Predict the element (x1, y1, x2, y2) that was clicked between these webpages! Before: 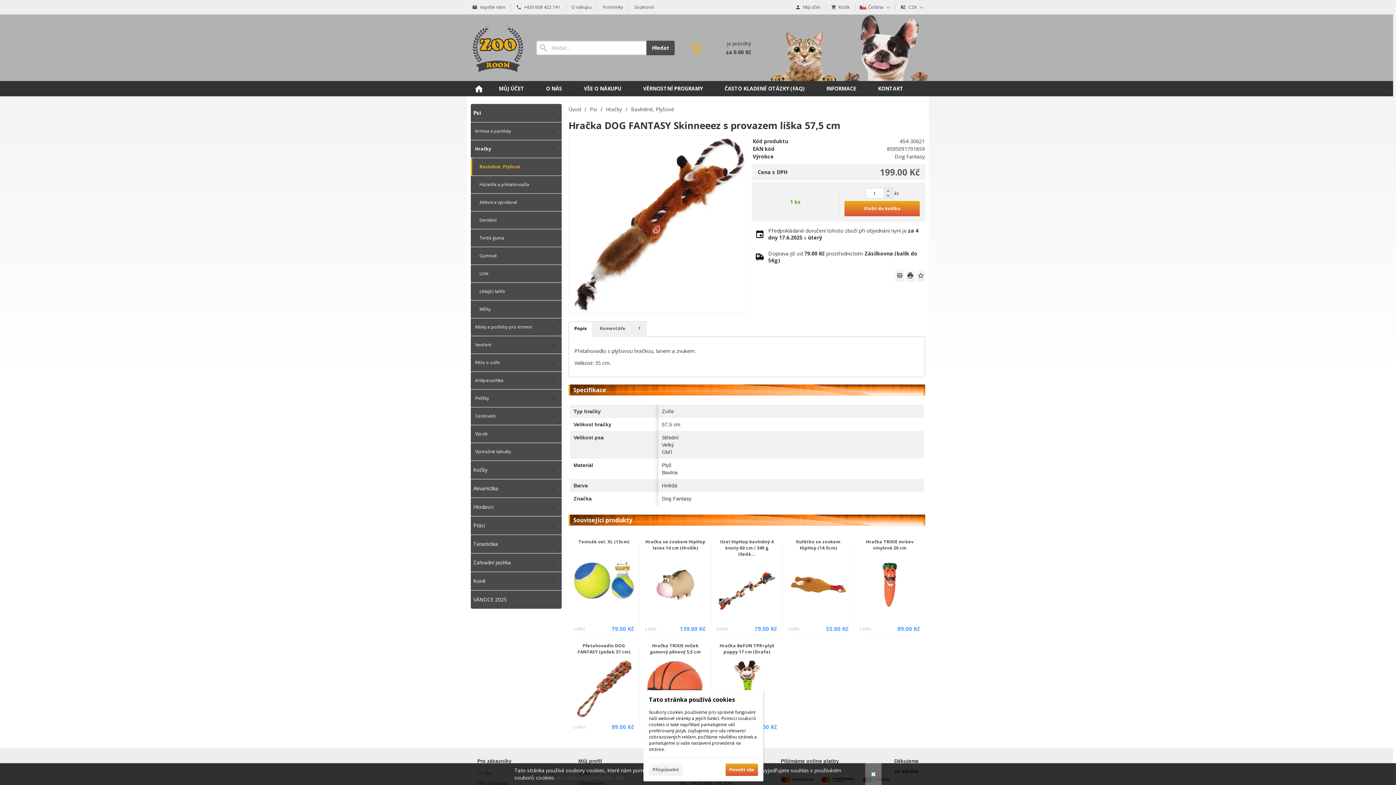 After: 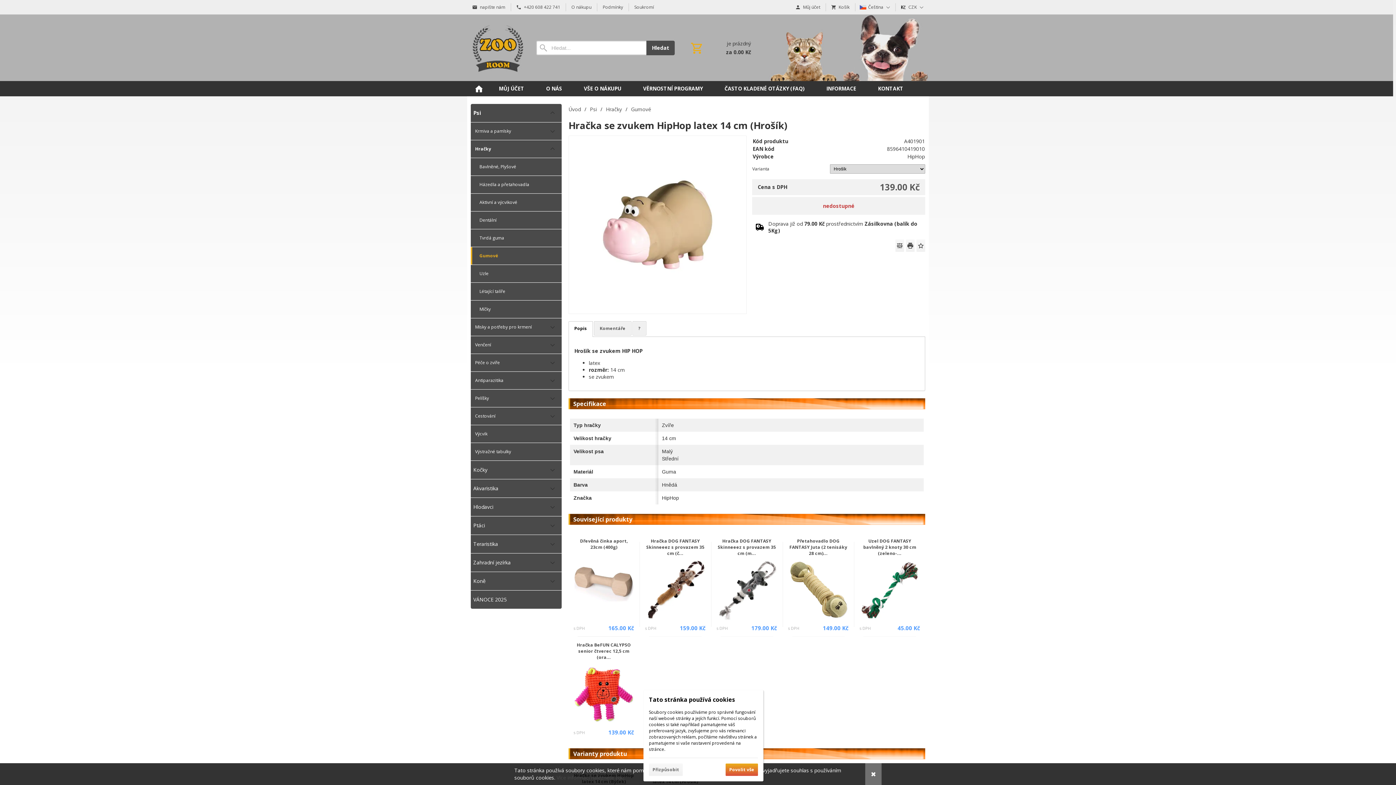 Action: bbox: (645, 609, 705, 616)